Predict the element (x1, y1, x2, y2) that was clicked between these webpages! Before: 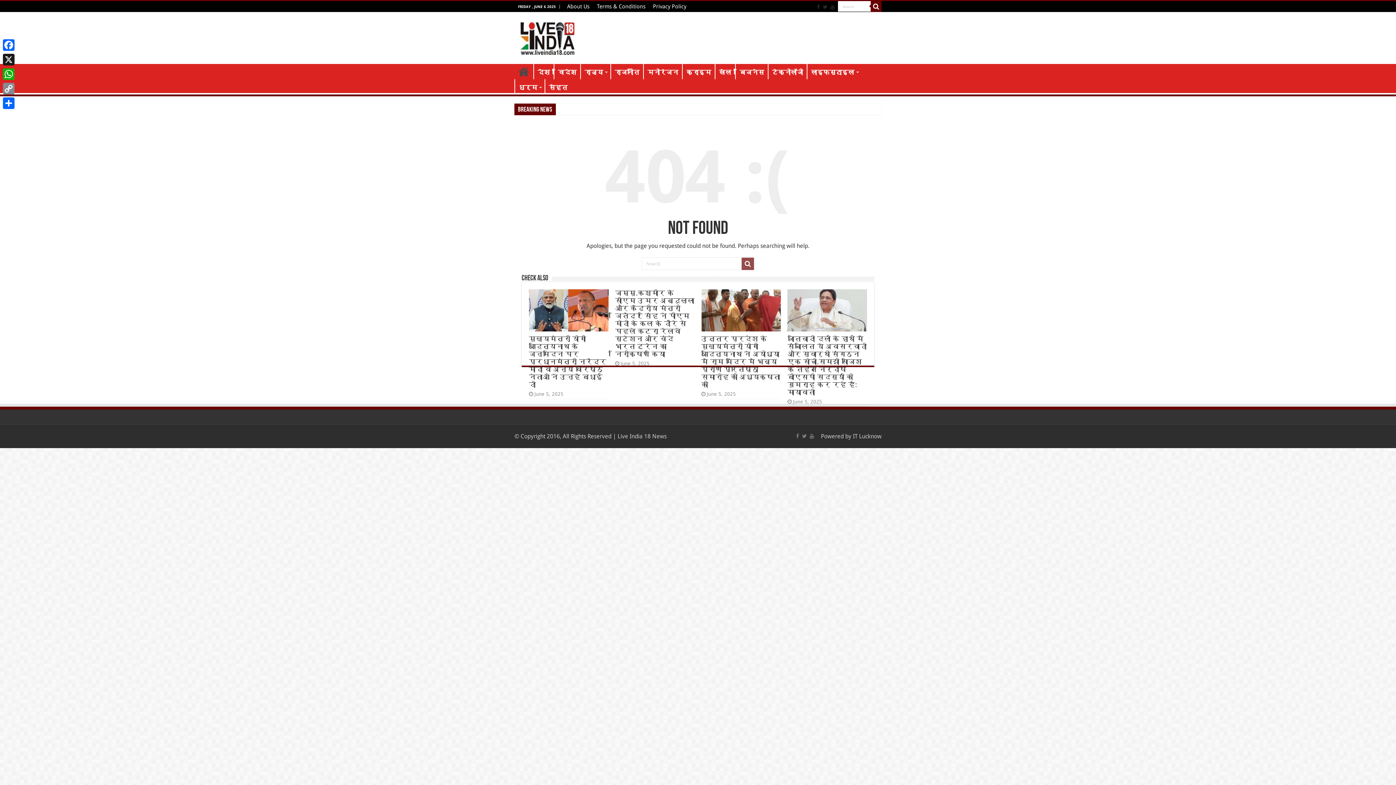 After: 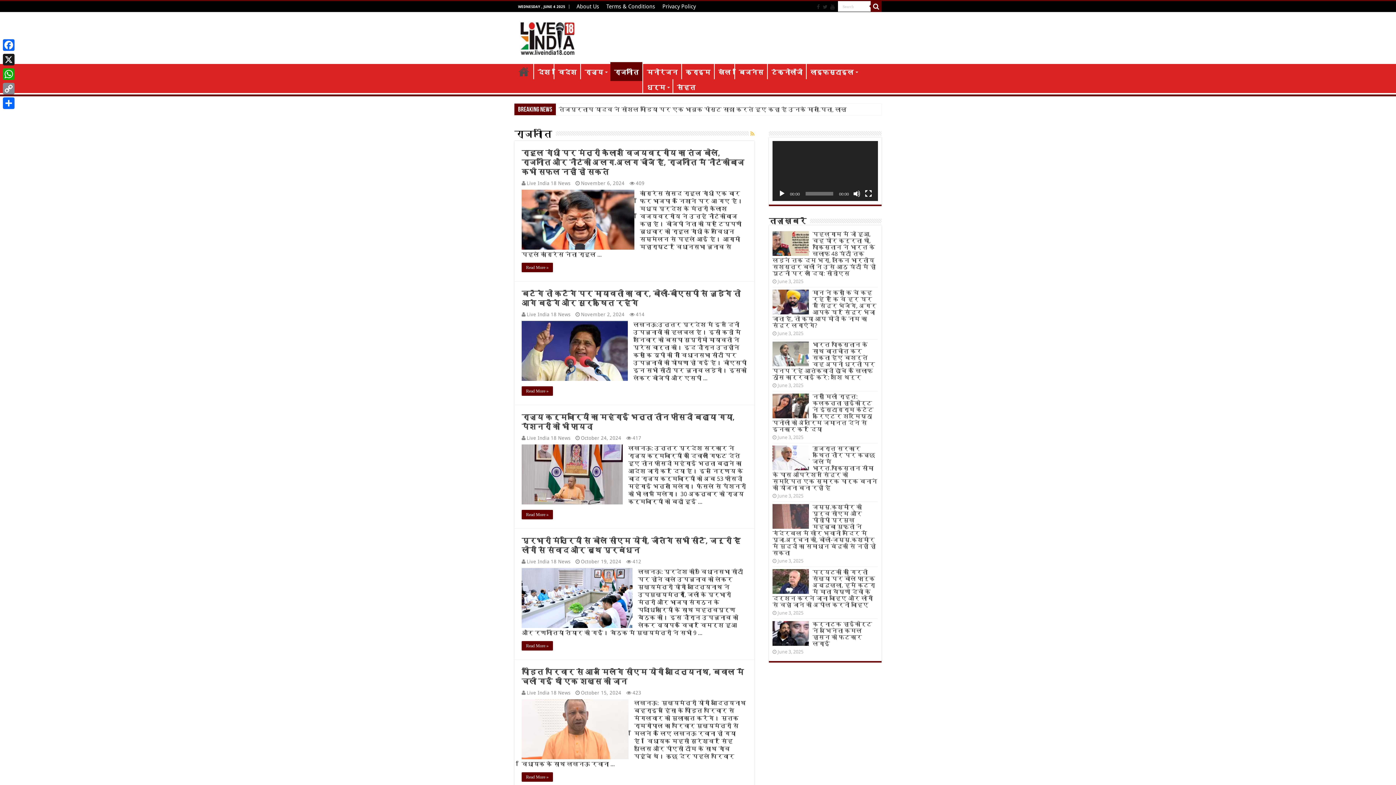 Action: label: राजनीति bbox: (610, 64, 643, 79)